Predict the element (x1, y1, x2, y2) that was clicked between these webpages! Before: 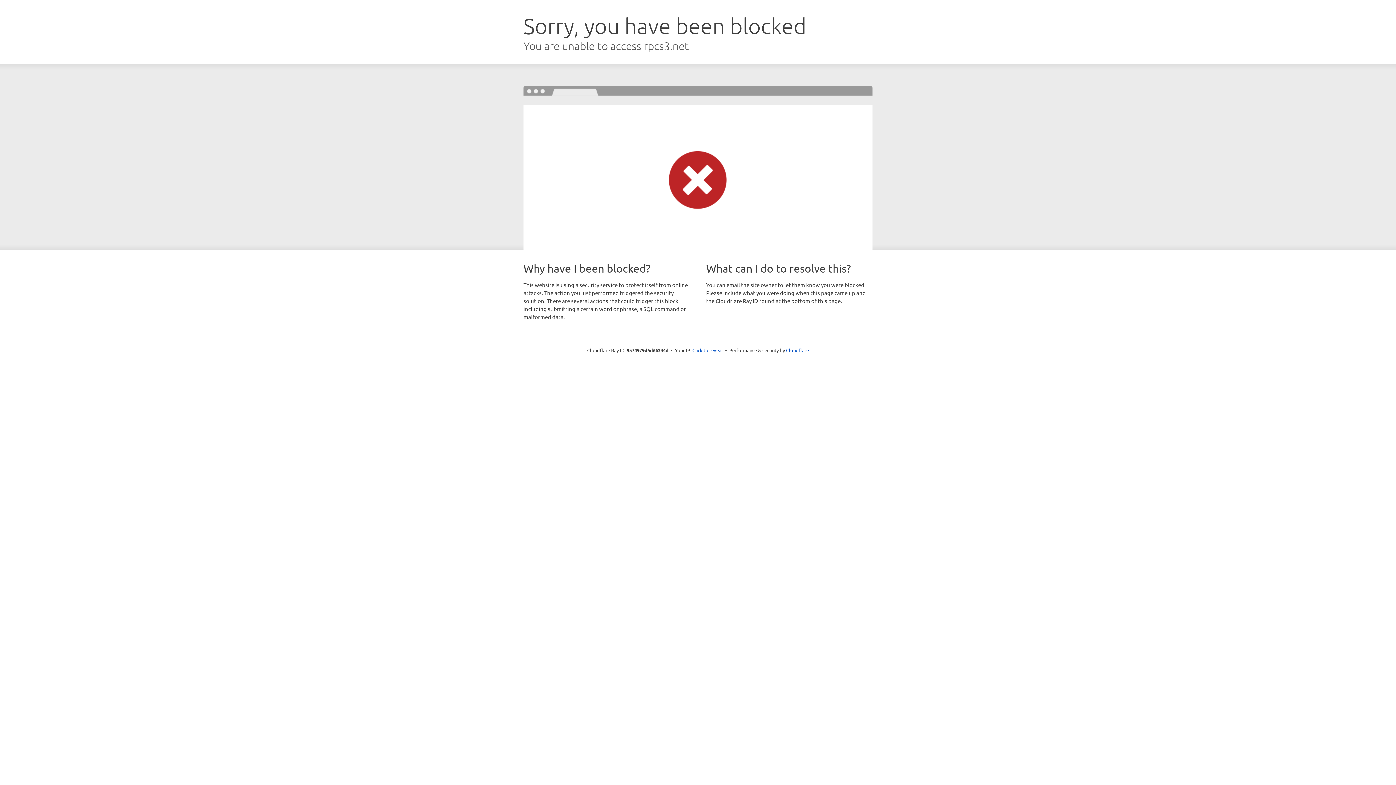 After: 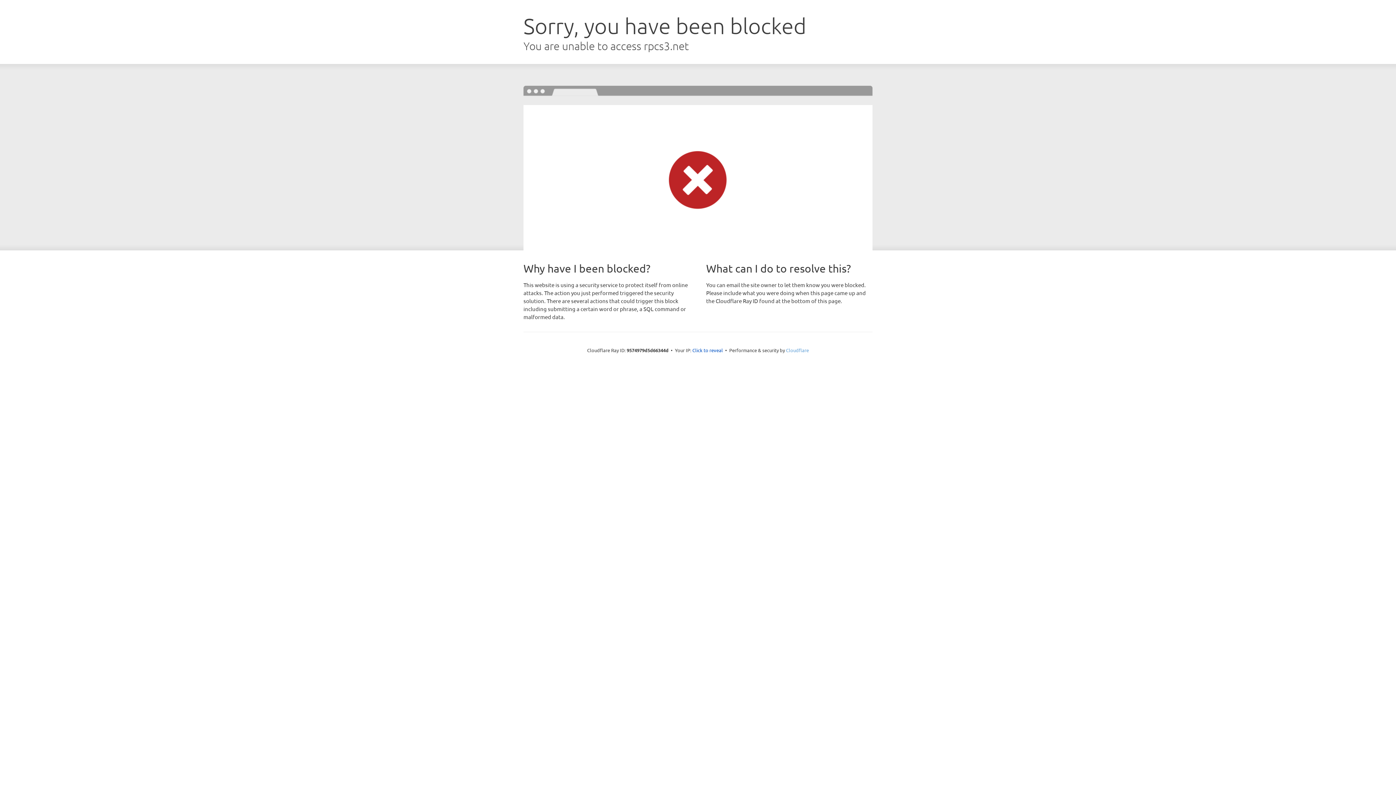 Action: bbox: (786, 347, 809, 353) label: Cloudflare